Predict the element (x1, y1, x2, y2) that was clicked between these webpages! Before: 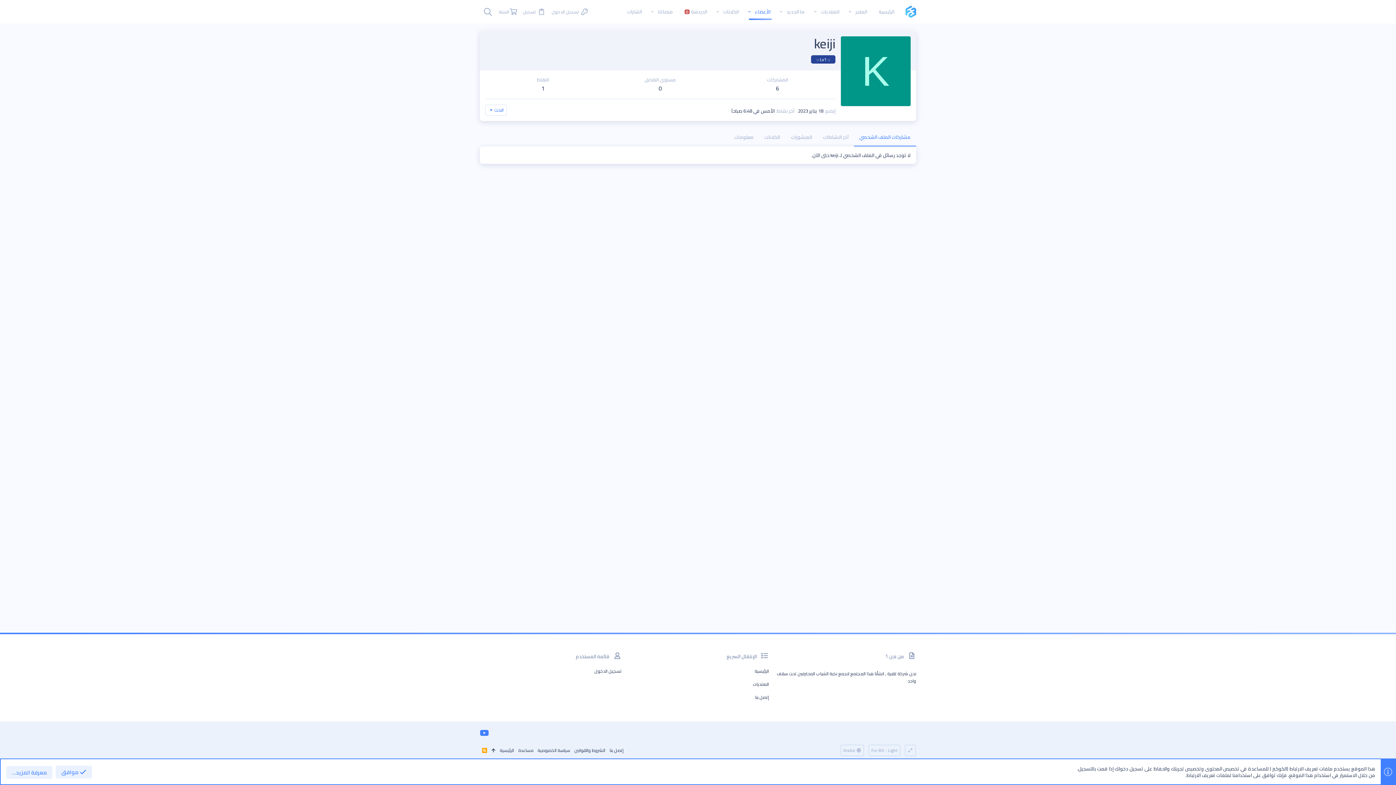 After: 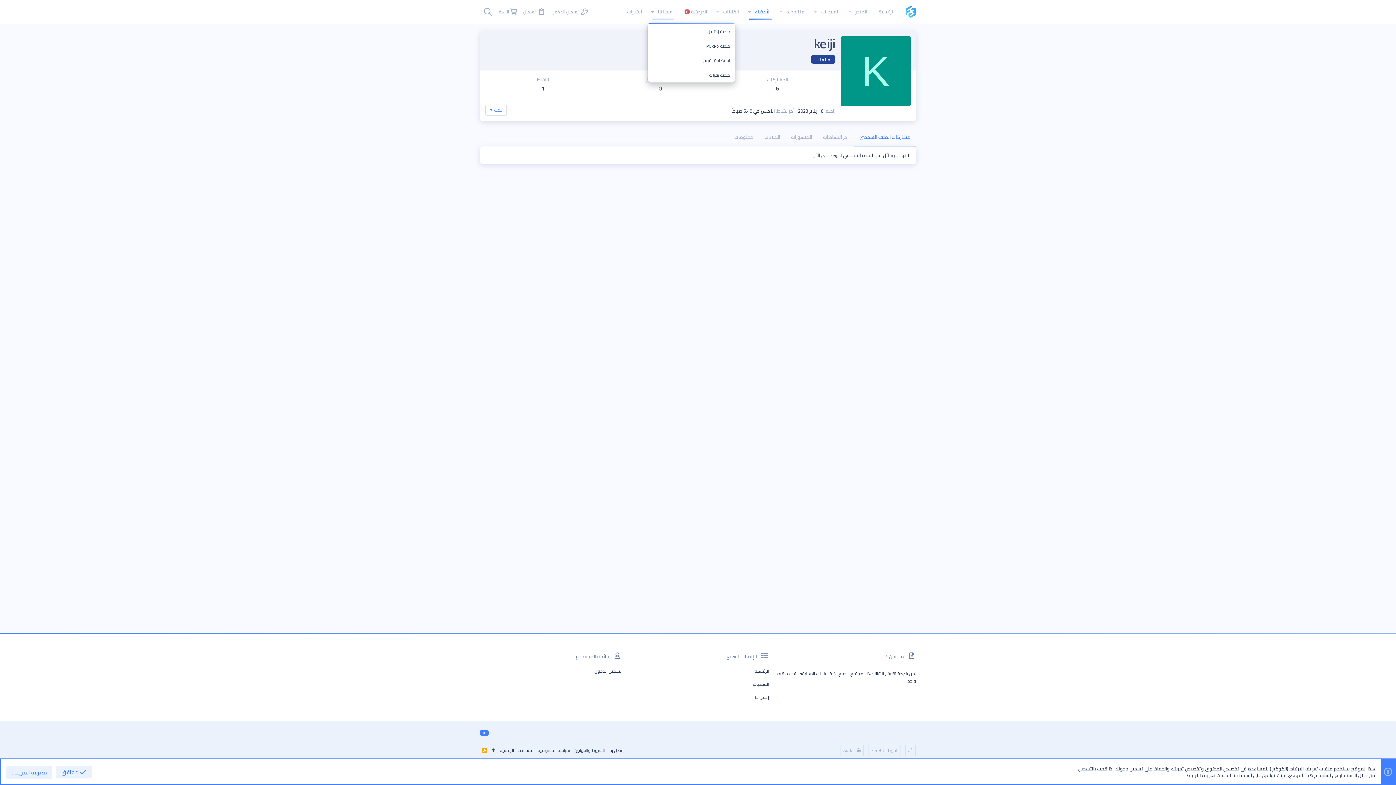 Action: bbox: (647, 3, 657, 20) label: التبديل موسع